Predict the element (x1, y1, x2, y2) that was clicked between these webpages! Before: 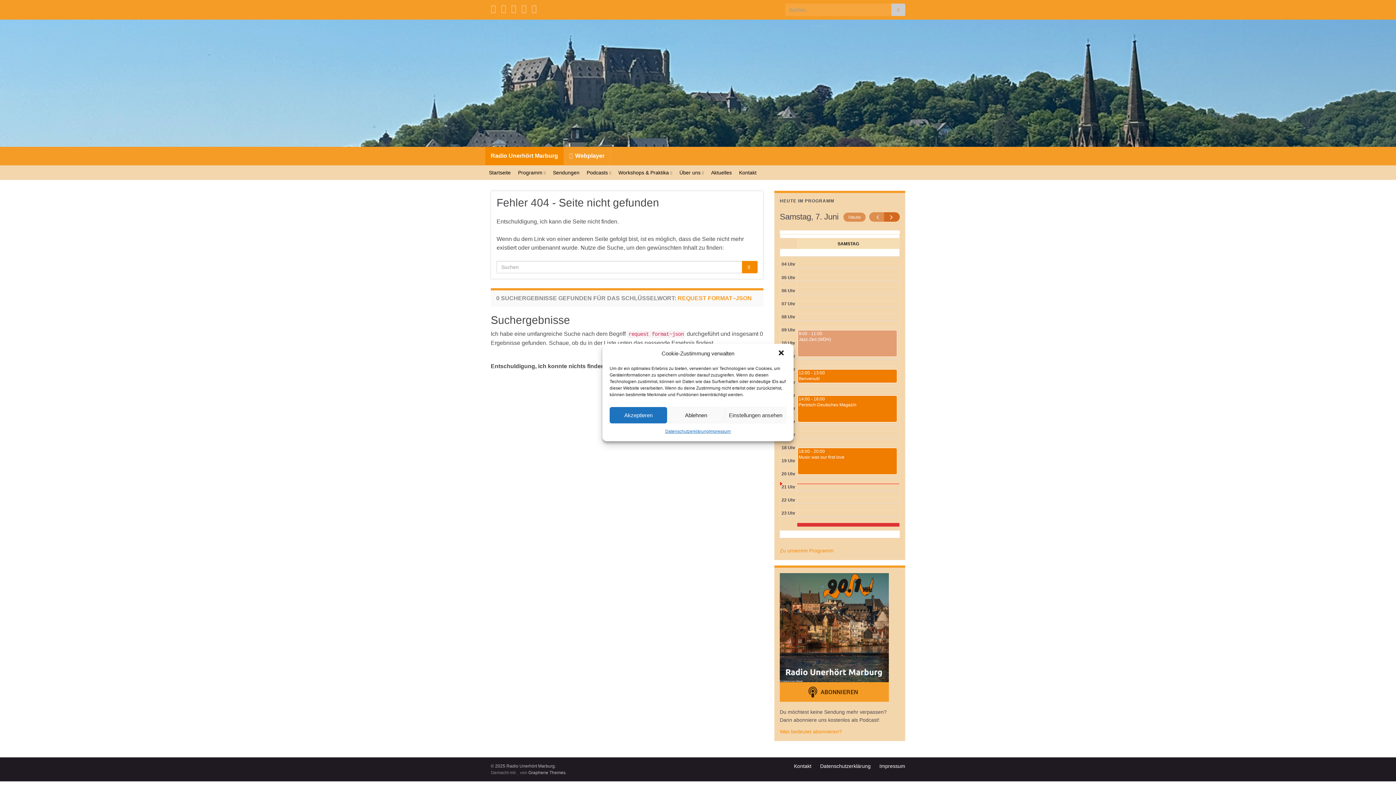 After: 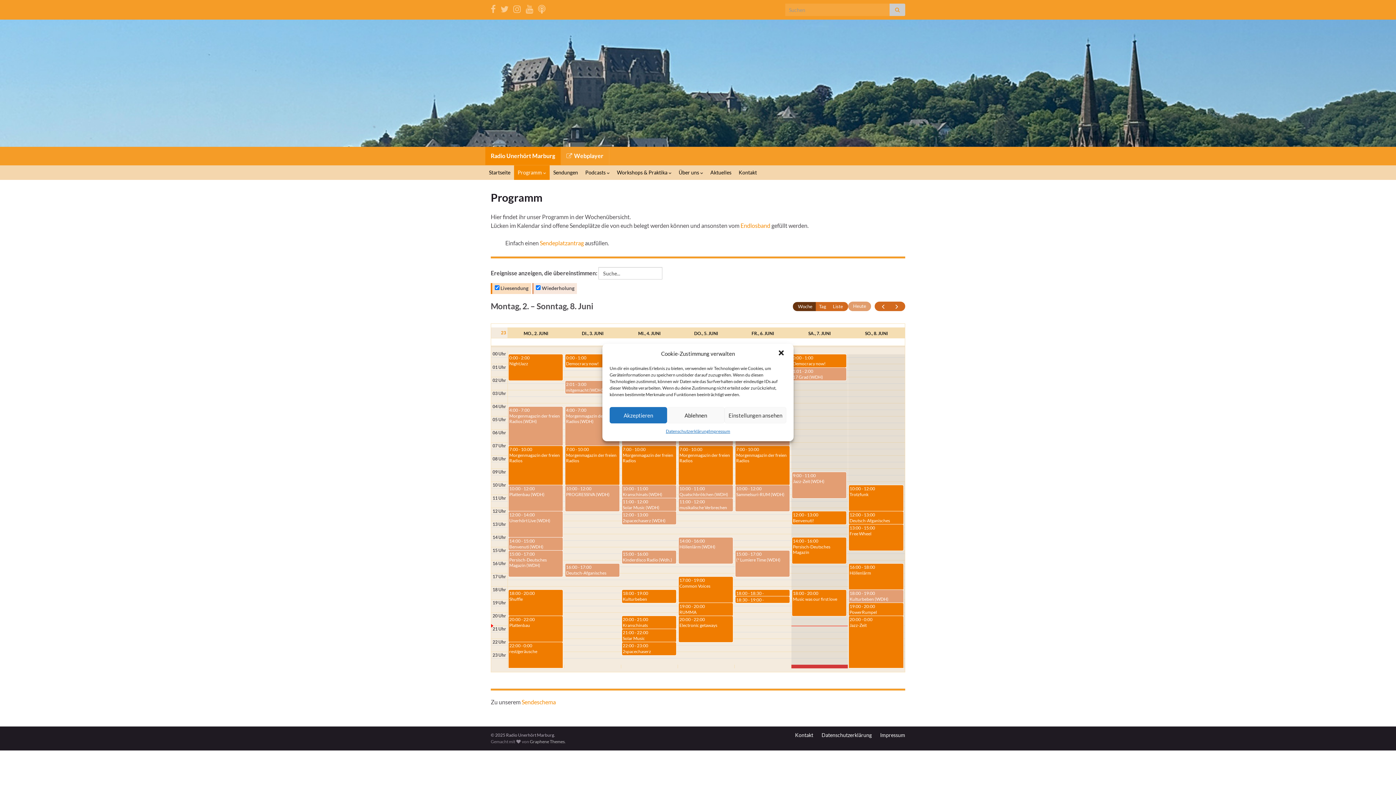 Action: bbox: (780, 548, 833, 553) label: Zu unserem Programm